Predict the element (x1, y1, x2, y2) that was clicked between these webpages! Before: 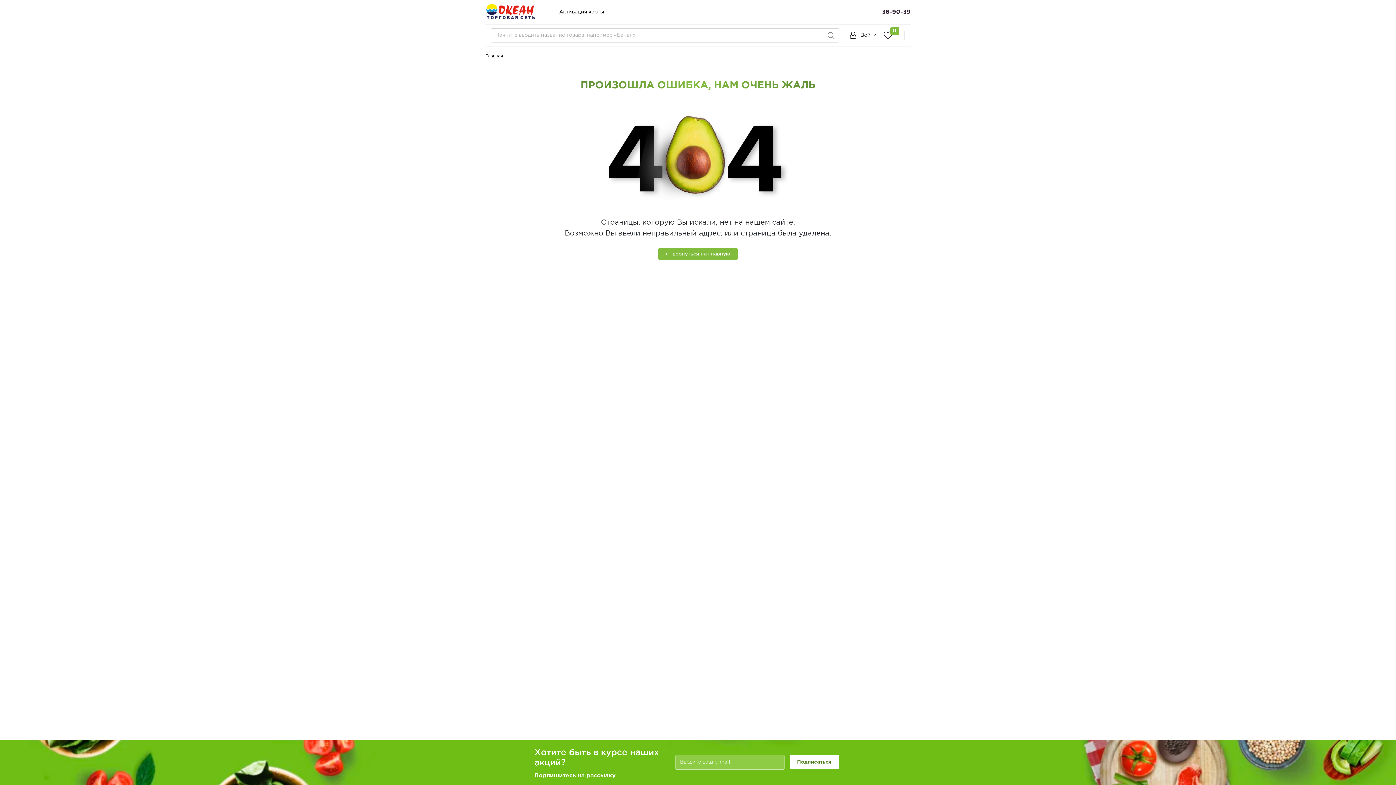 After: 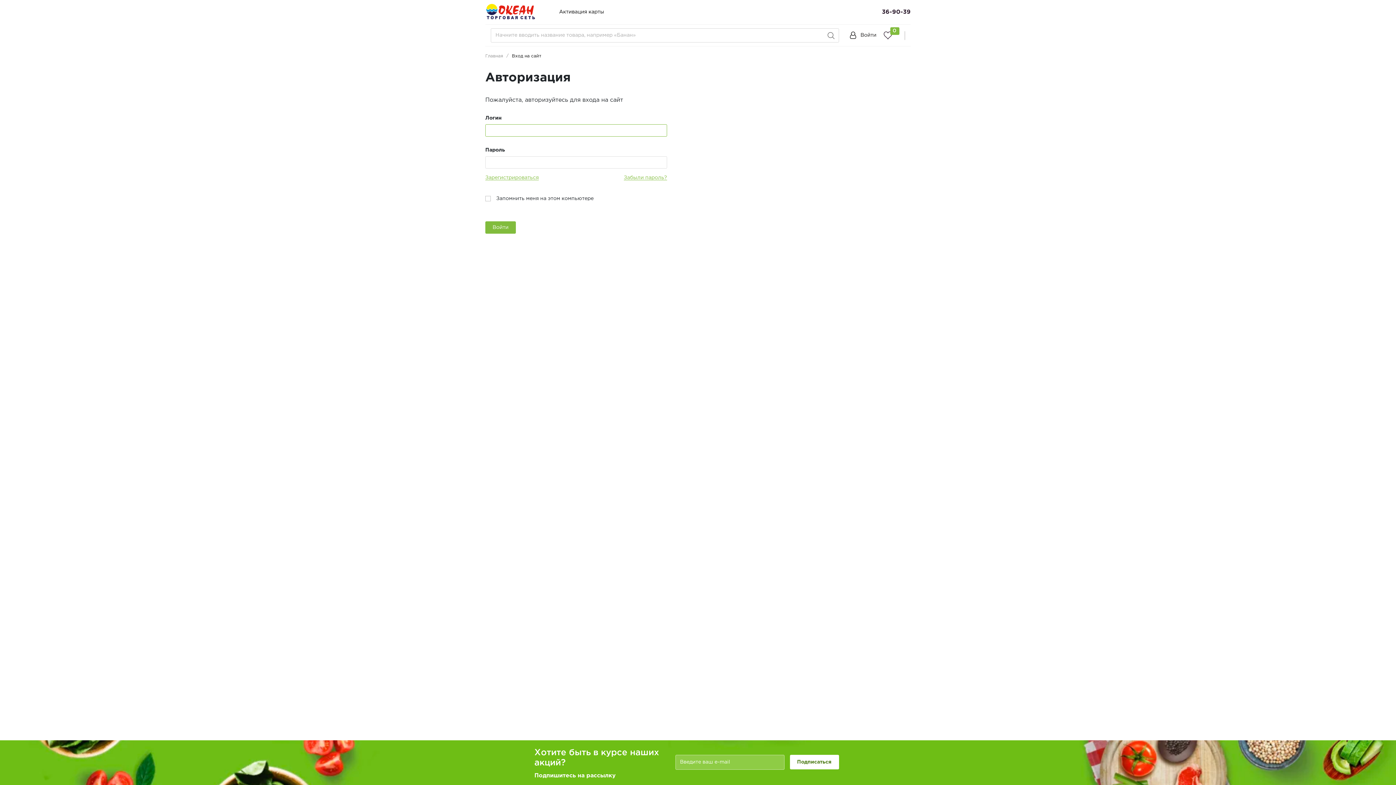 Action: bbox: (850, 31, 876, 39) label:  Войти